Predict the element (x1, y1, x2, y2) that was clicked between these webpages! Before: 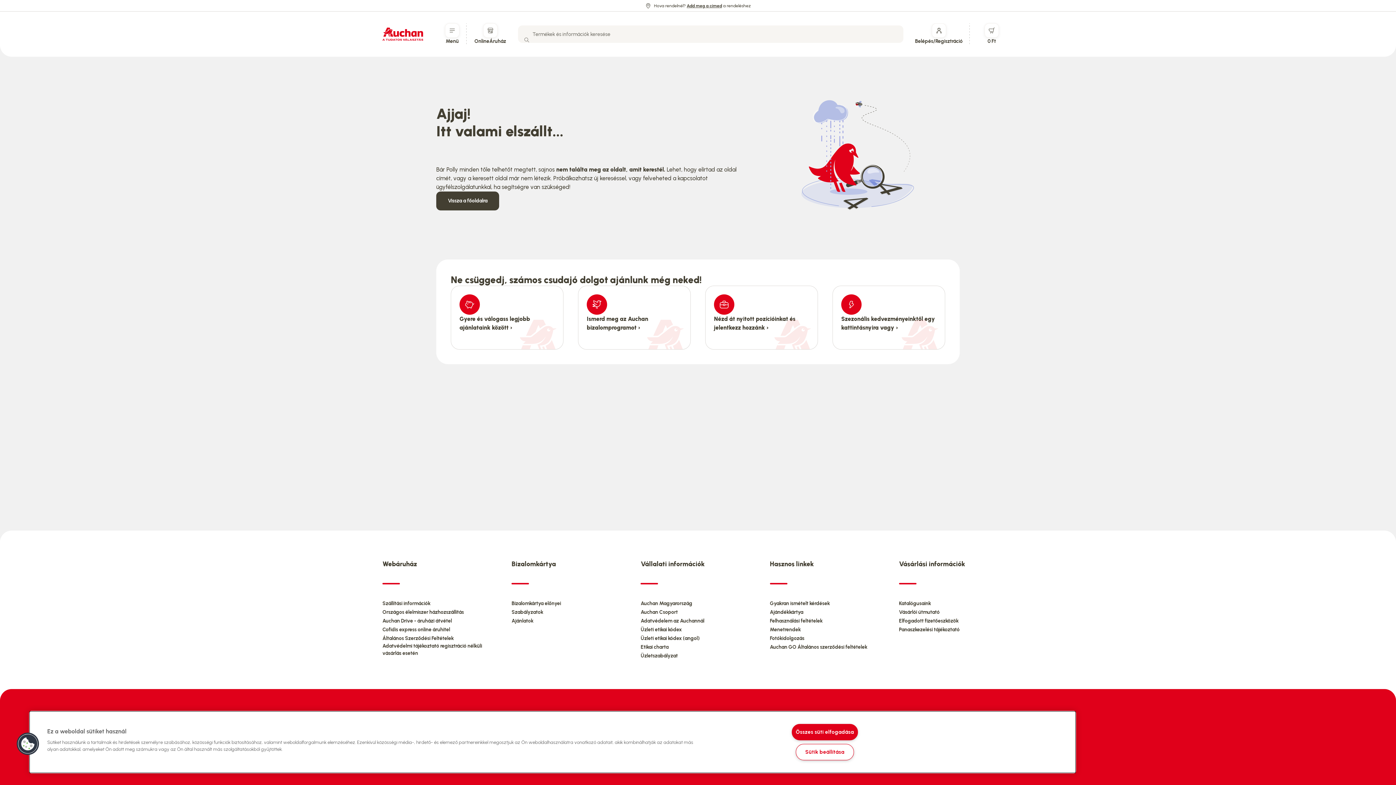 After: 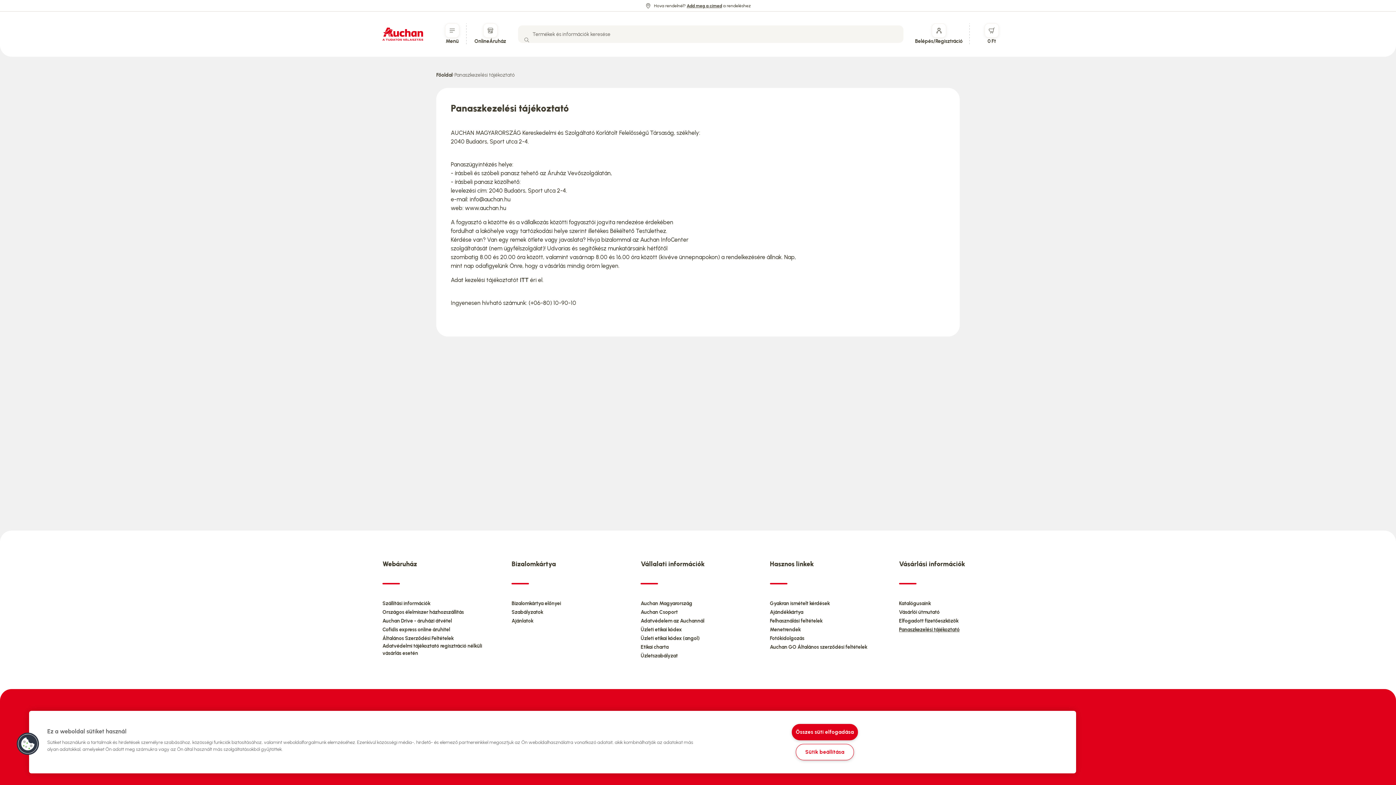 Action: label: Panaszkezelési tájékoztató bbox: (899, 626, 959, 633)